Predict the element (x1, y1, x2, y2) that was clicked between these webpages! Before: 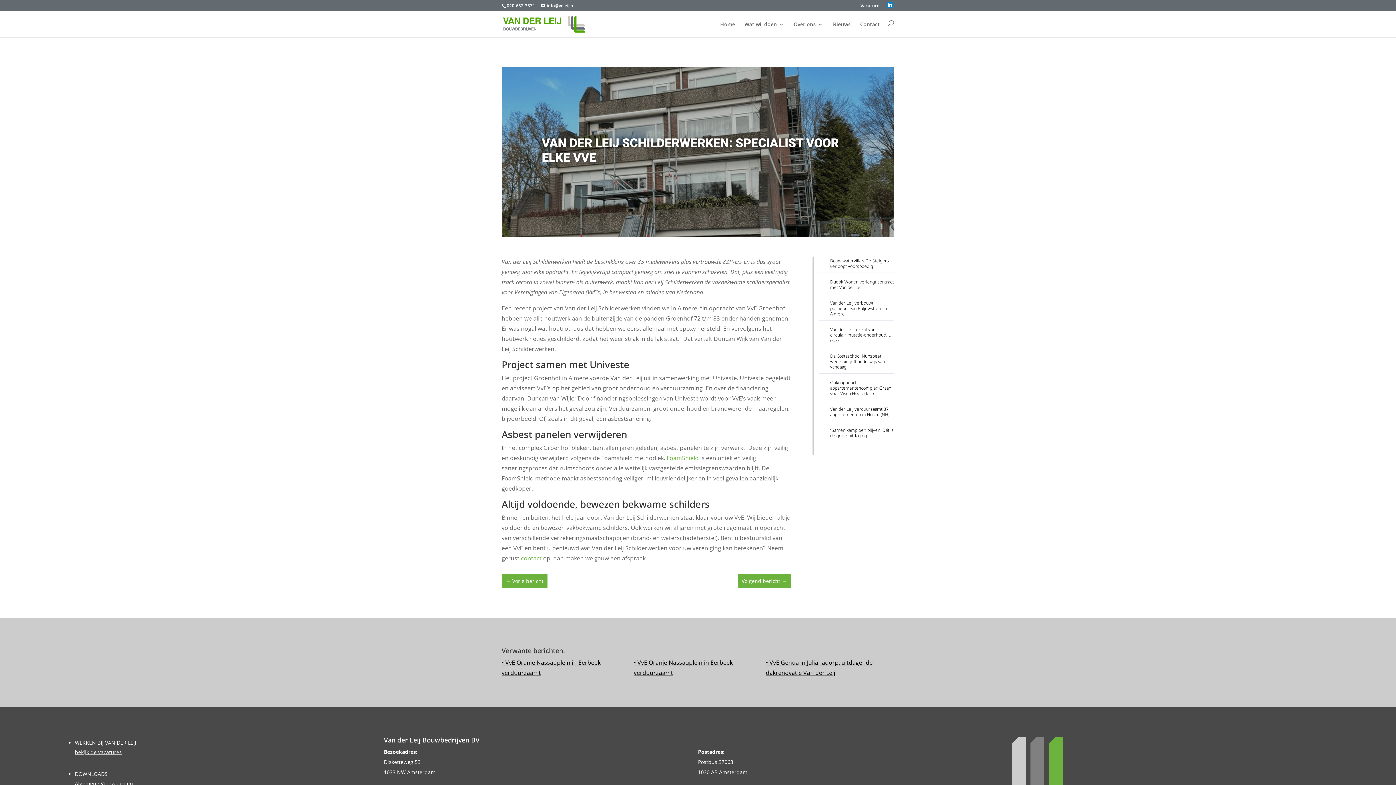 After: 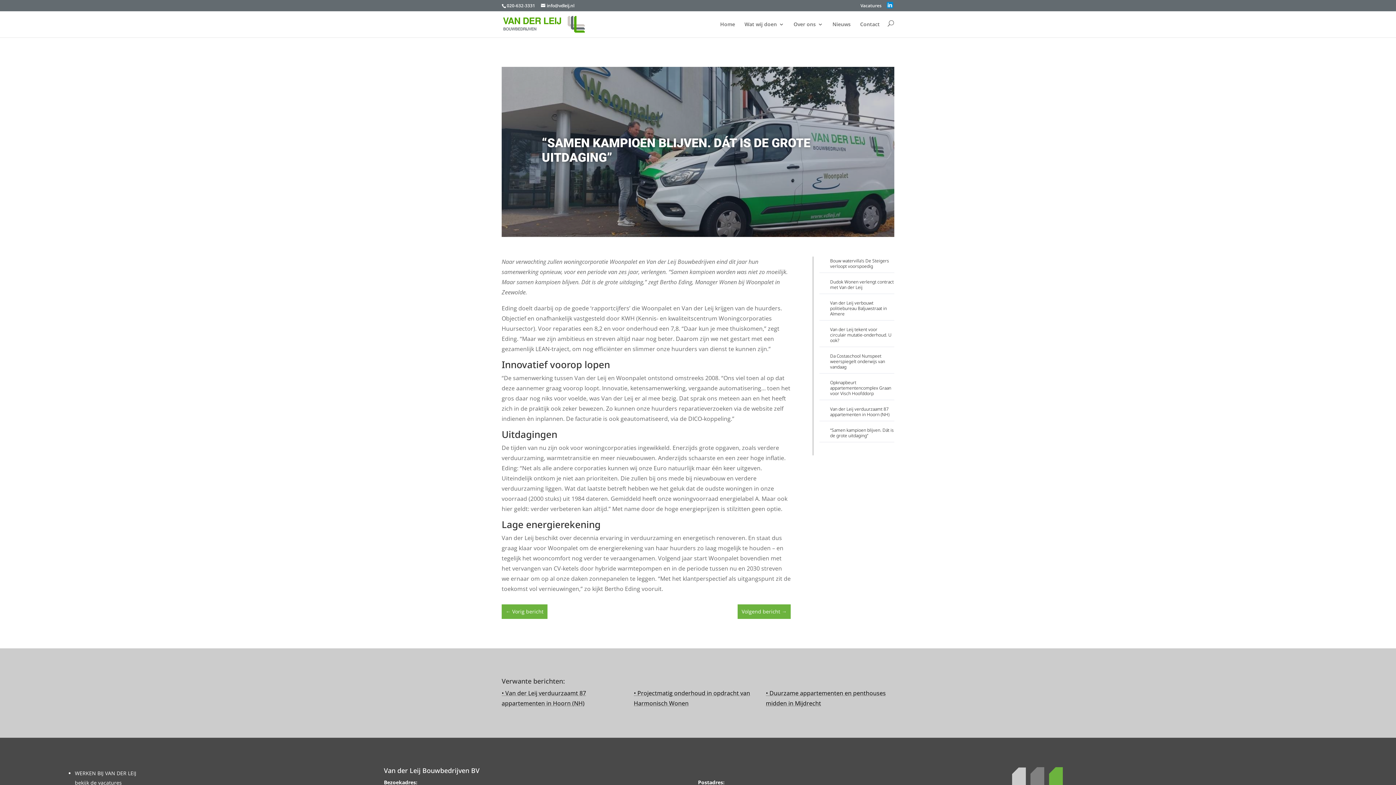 Action: bbox: (819, 427, 894, 442) label: “Samen kampioen blijven. Dát is de grote uitdaging”